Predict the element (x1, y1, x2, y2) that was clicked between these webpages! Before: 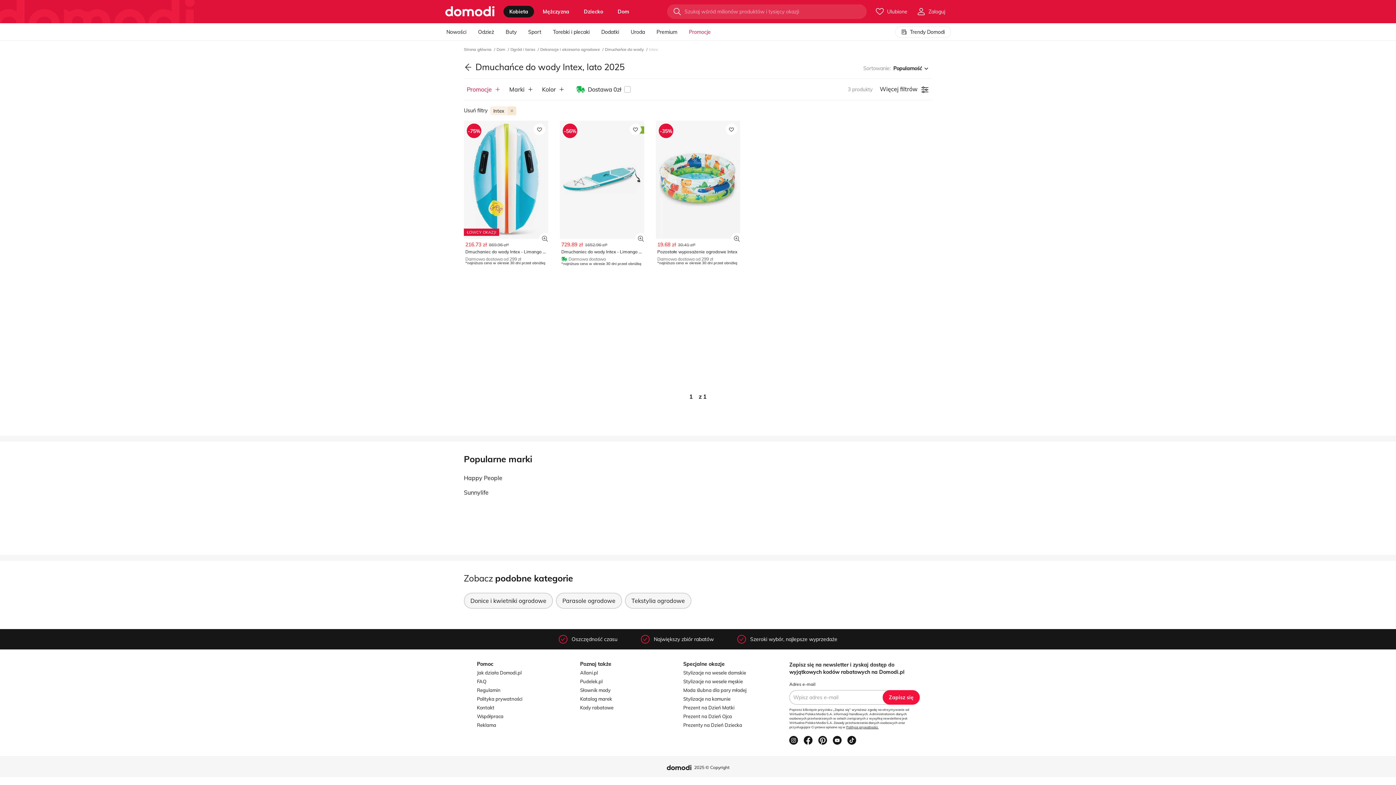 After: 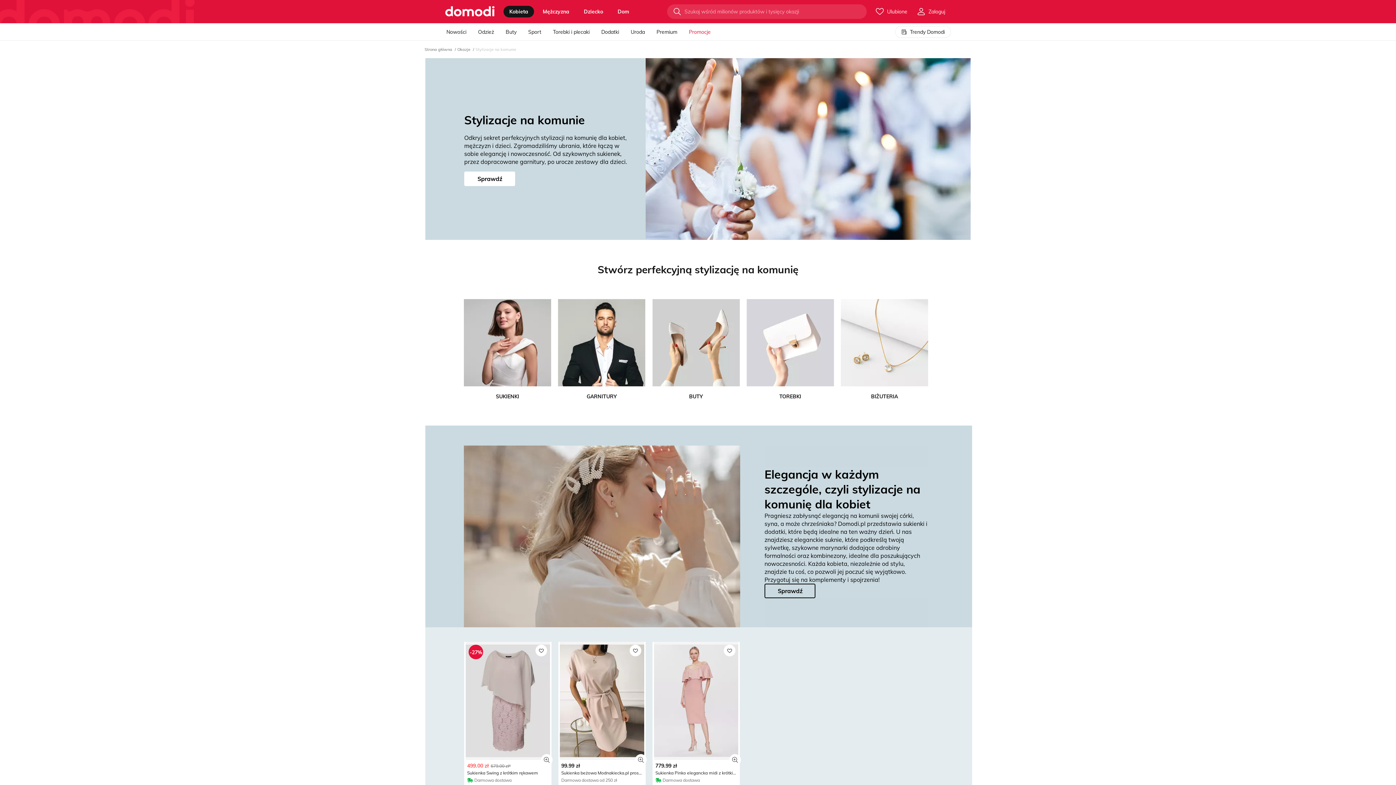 Action: label: Stylizacje na komunie bbox: (683, 696, 786, 702)